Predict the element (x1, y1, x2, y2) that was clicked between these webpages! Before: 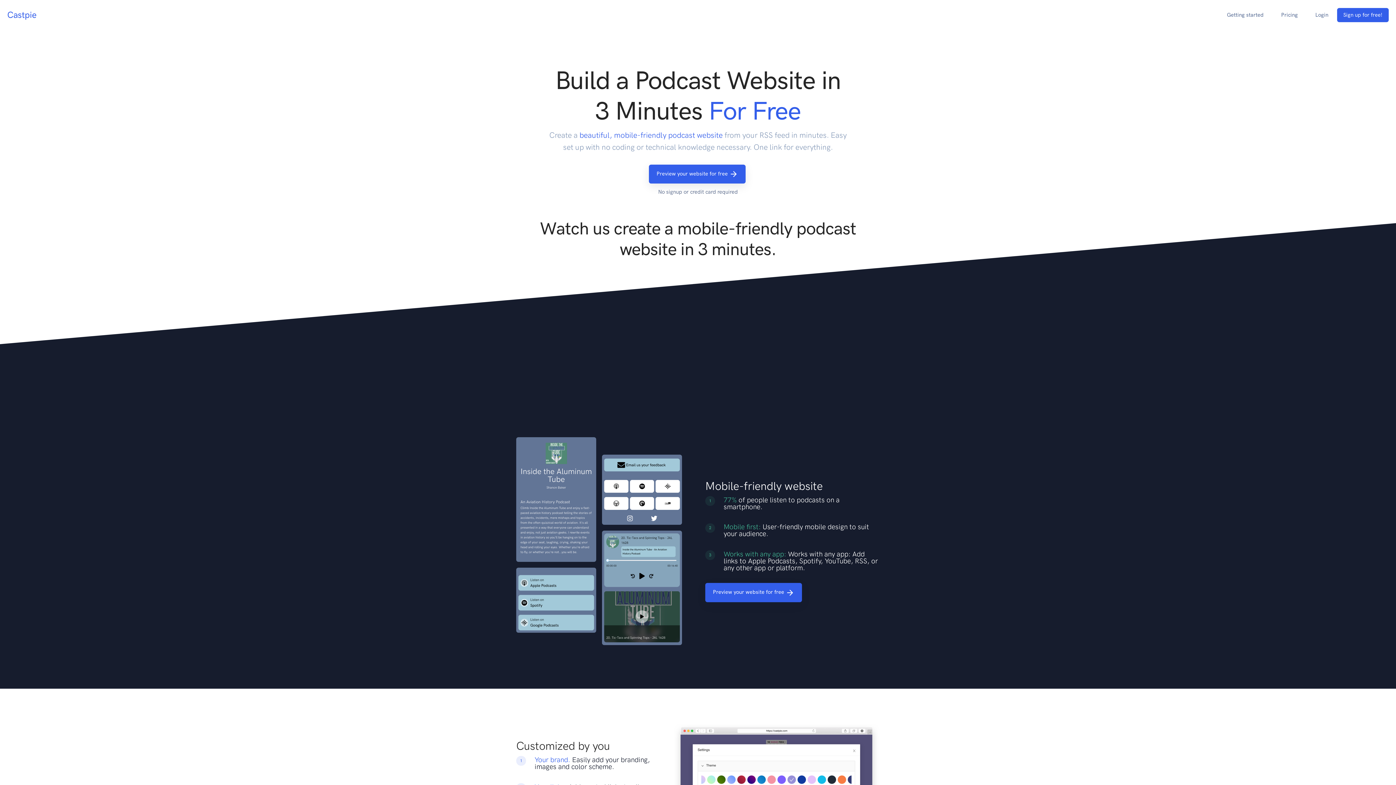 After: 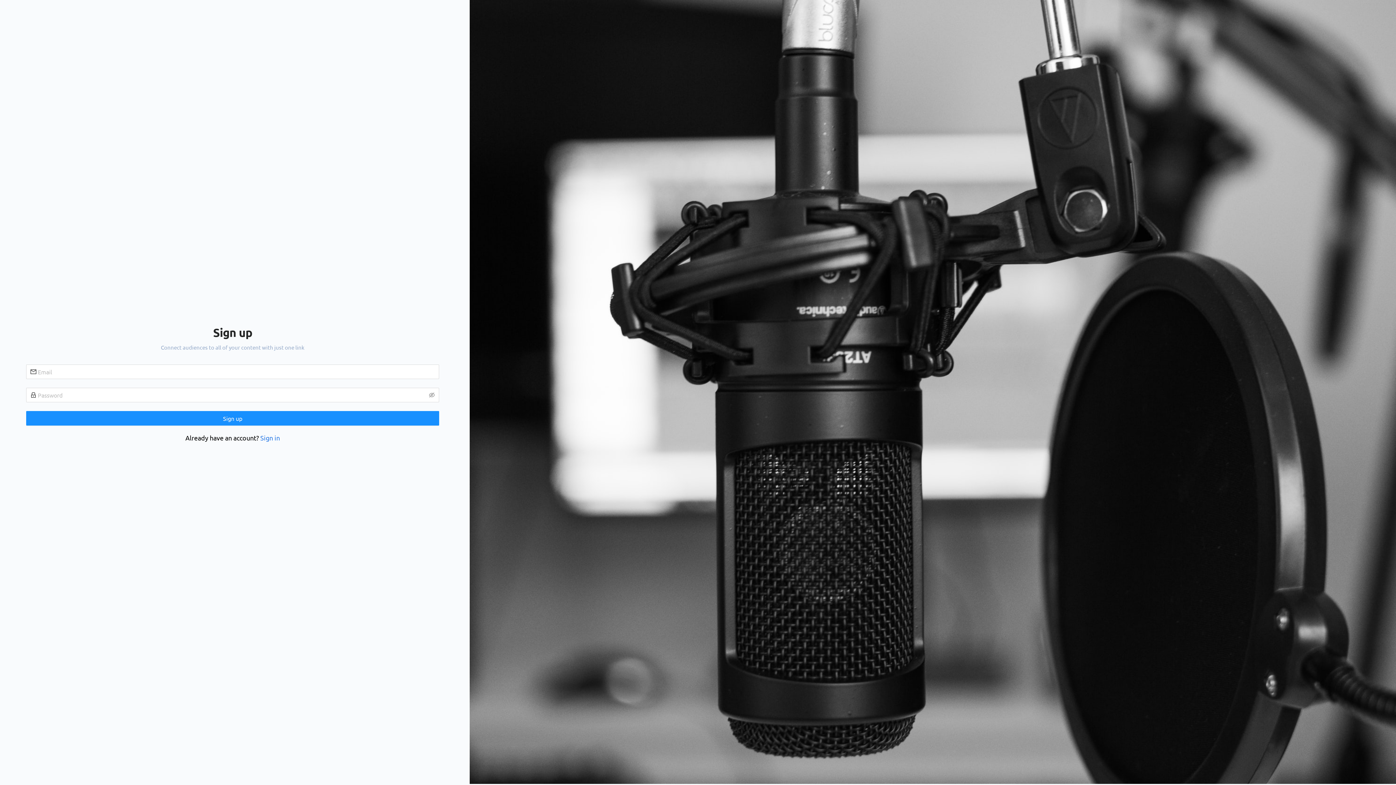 Action: bbox: (705, 583, 802, 602) label: Preview your website for free 